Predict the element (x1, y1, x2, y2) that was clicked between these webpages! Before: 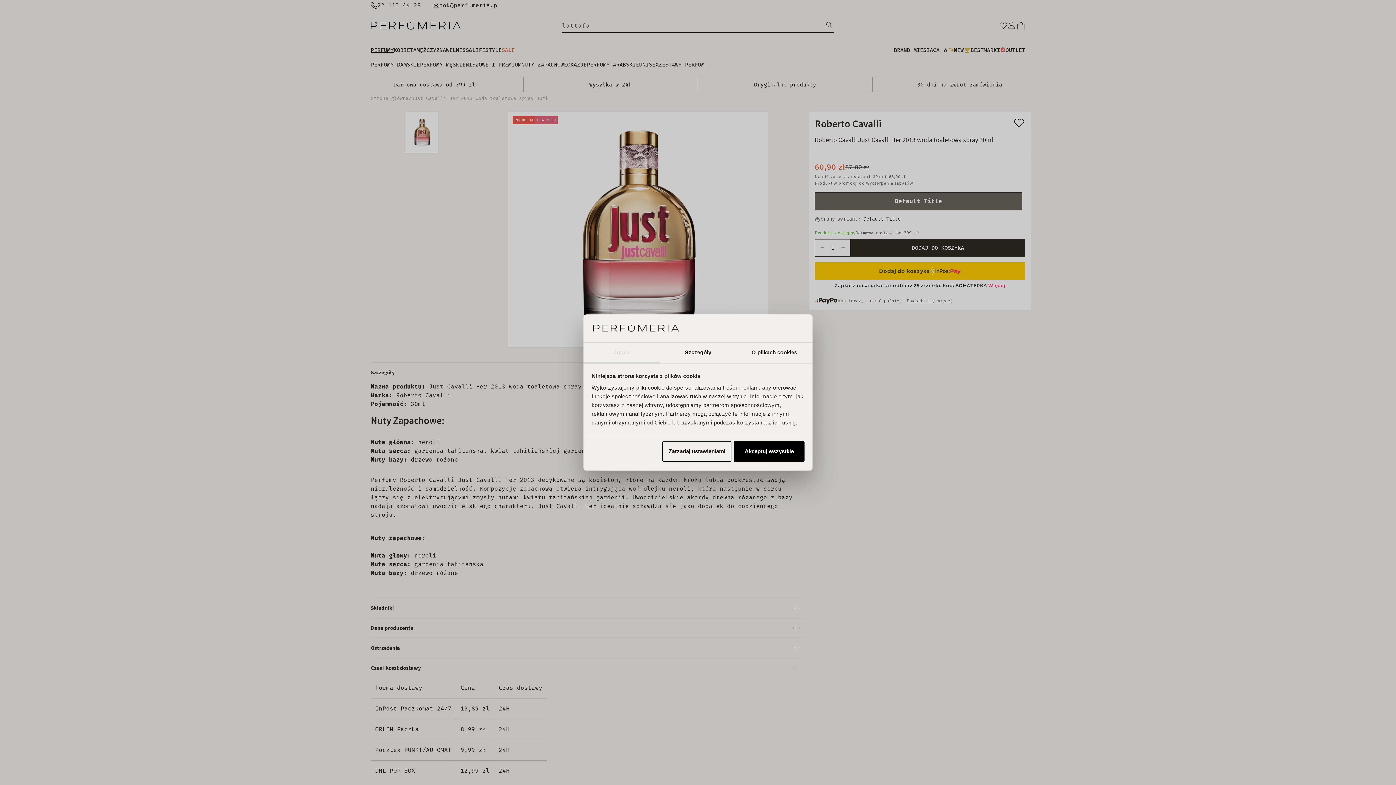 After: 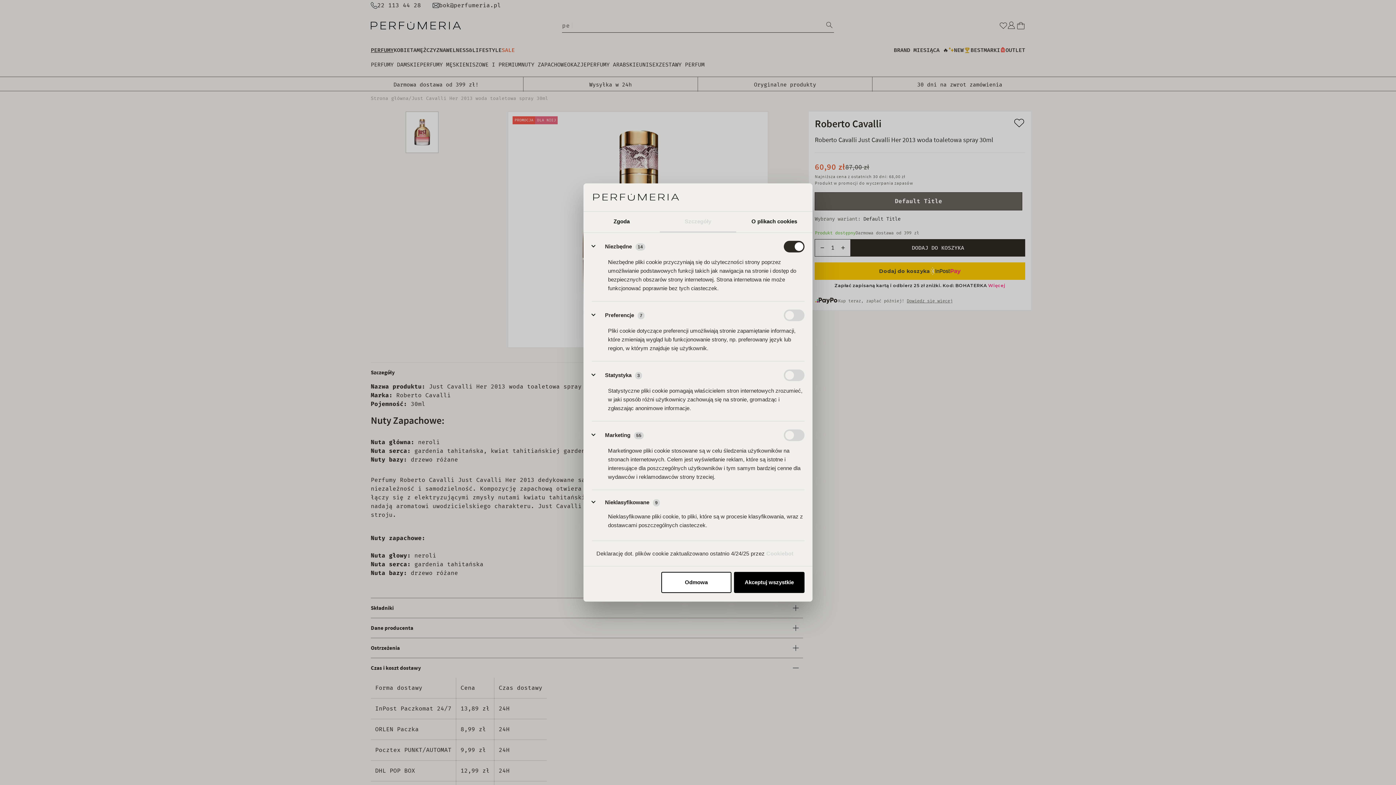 Action: bbox: (662, 441, 731, 462) label: Zarządaj ustawieniami